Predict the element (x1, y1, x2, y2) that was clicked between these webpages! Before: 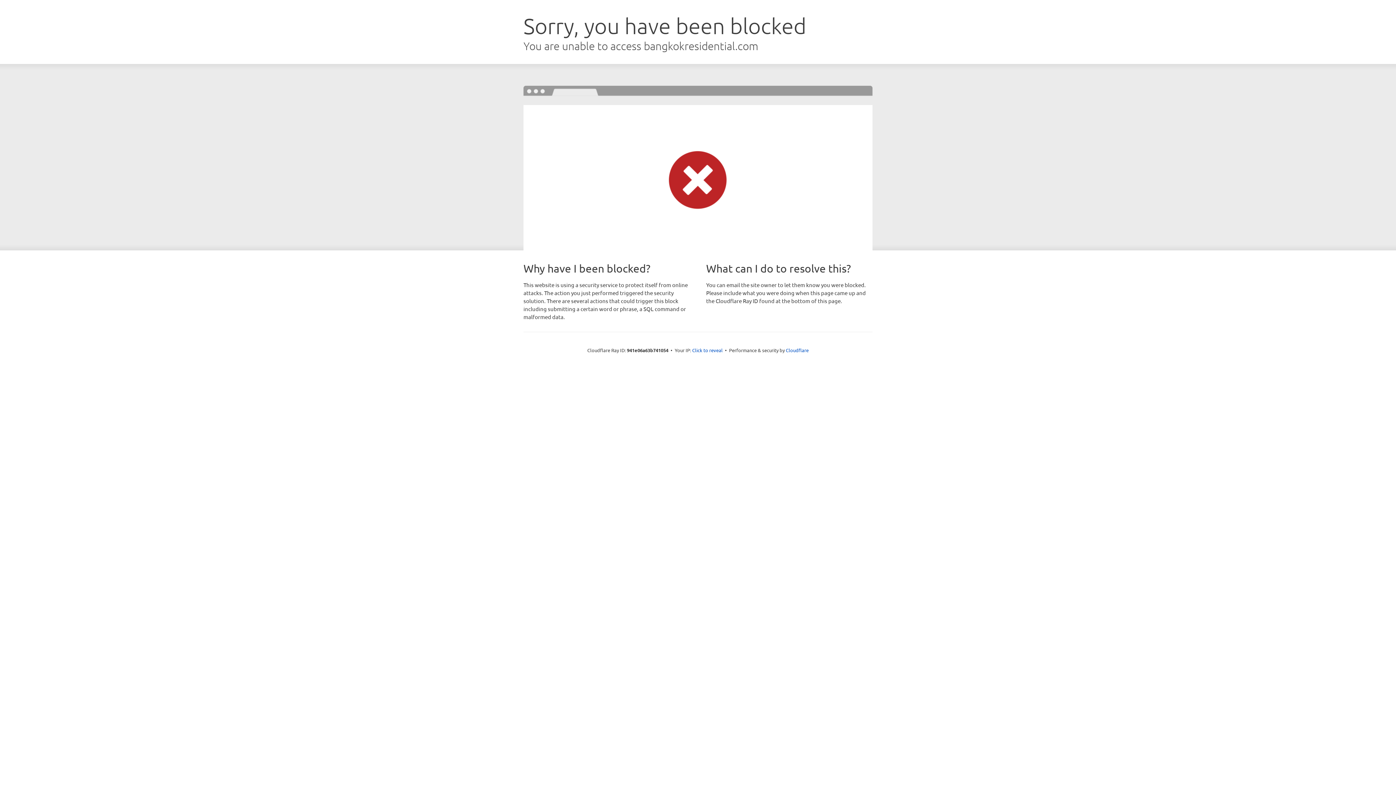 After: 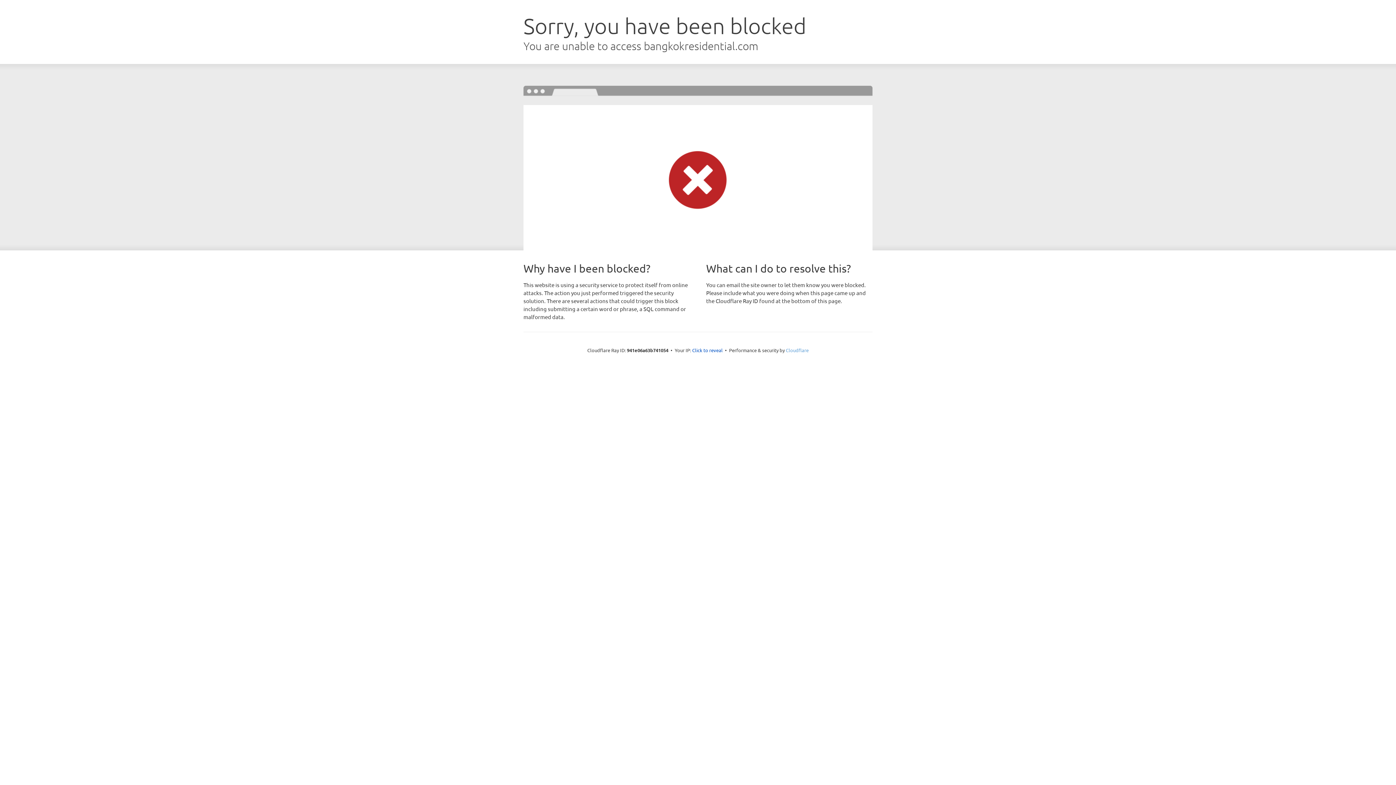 Action: label: Cloudflare bbox: (786, 347, 808, 353)